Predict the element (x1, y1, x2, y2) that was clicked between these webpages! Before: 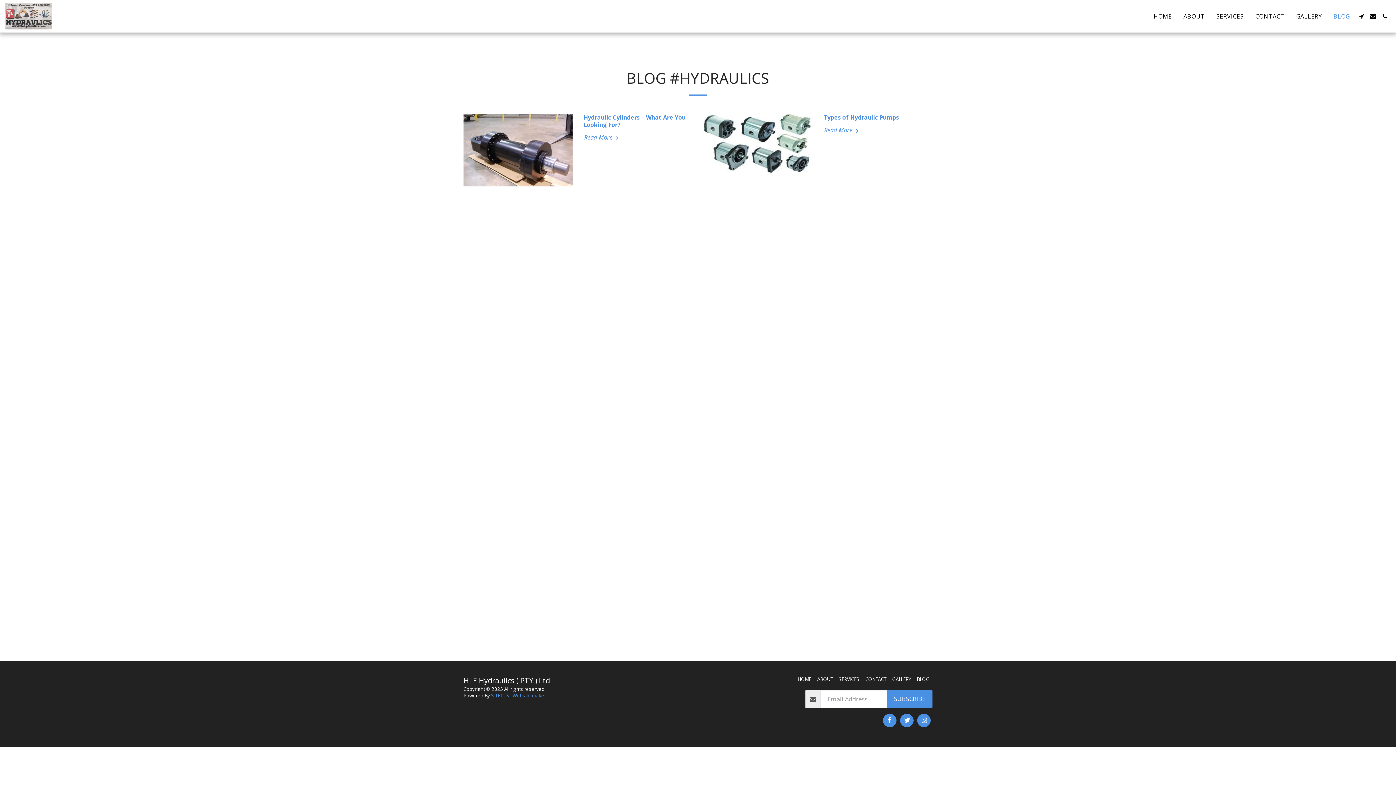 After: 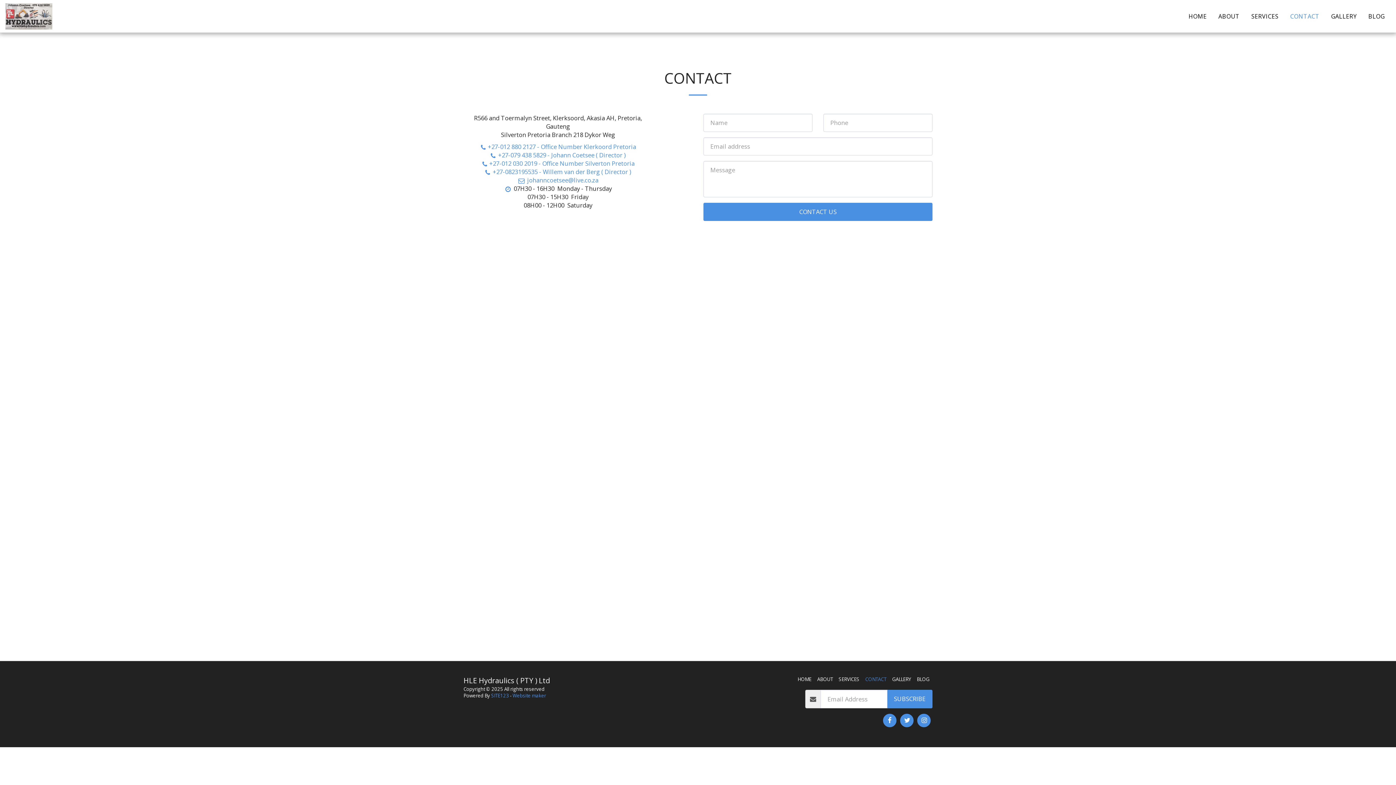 Action: label: CONTACT bbox: (865, 676, 886, 683)